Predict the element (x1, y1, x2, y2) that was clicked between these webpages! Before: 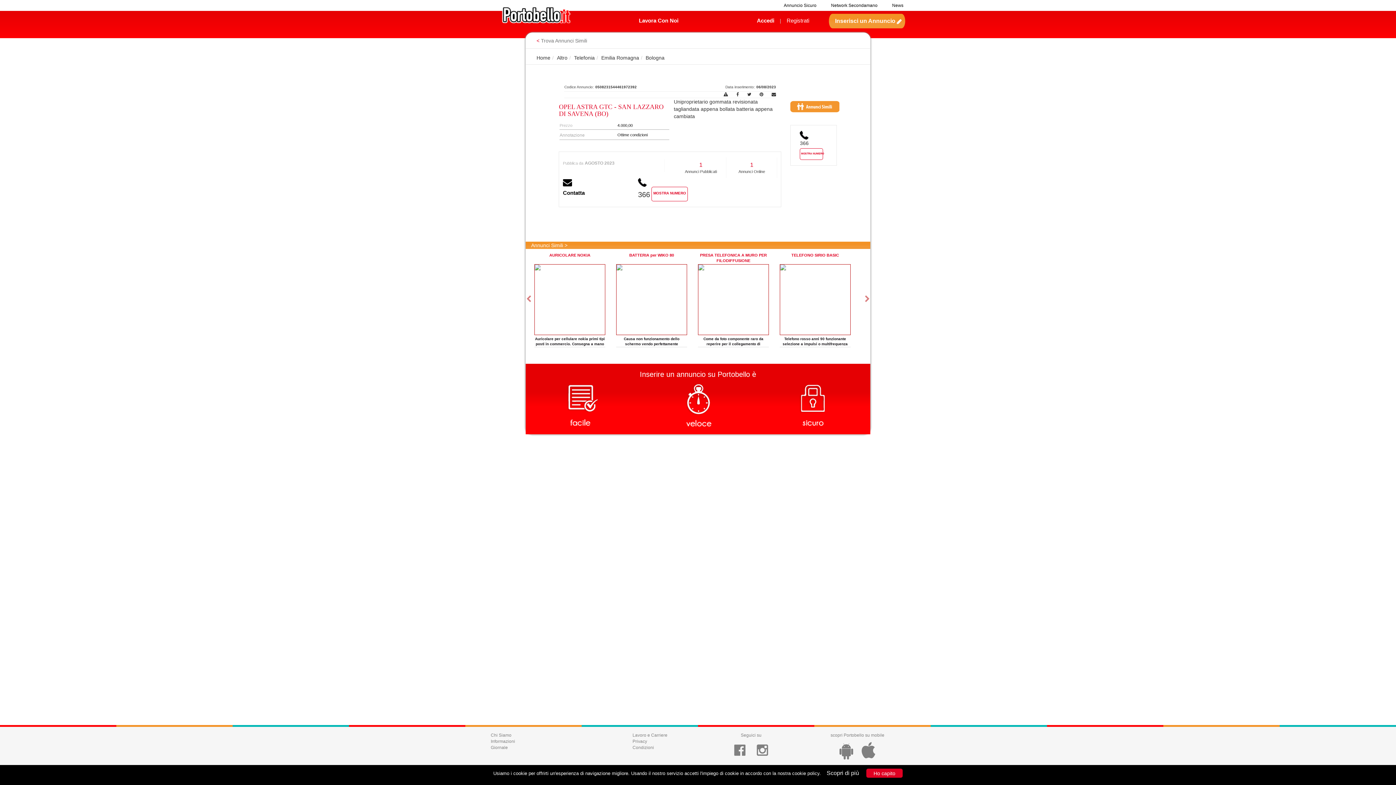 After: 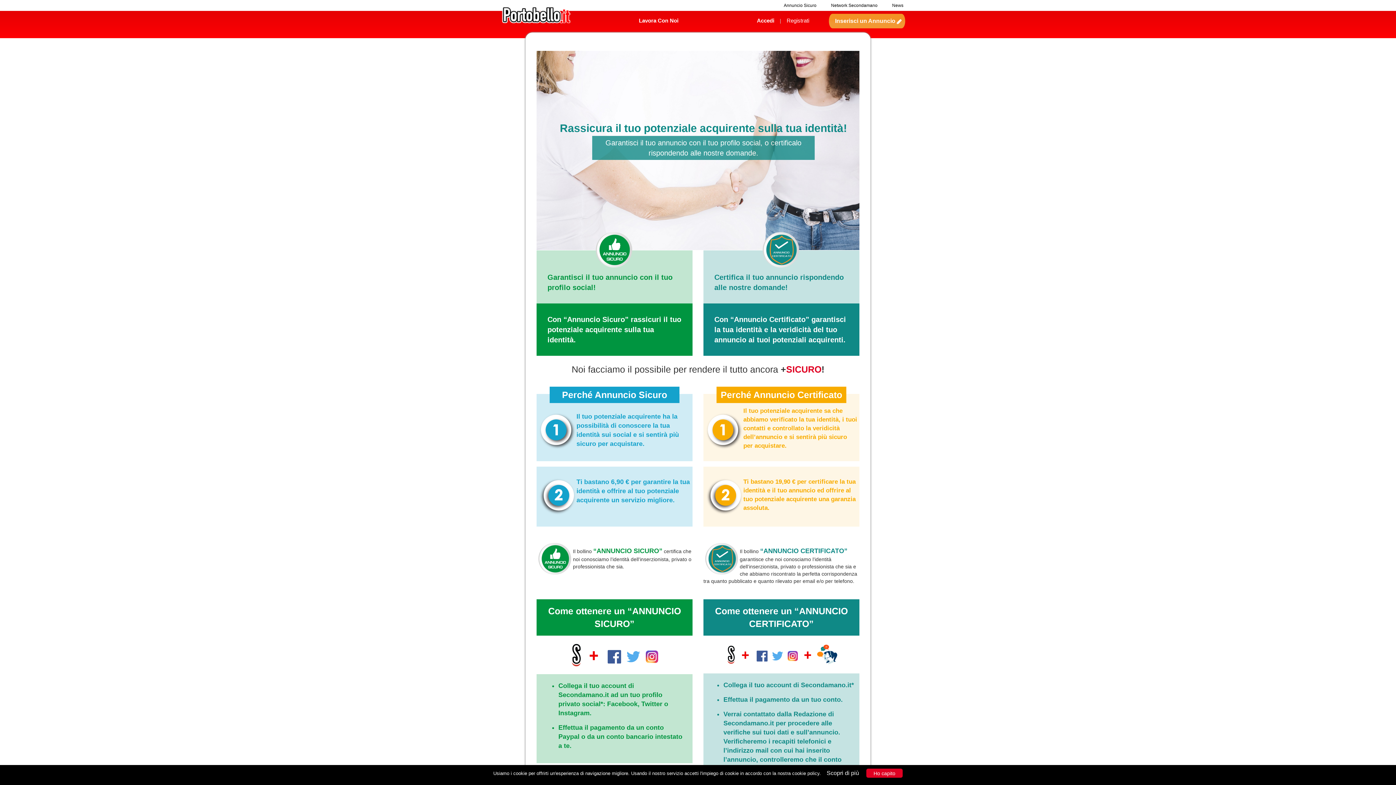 Action: bbox: (780, 5, 820, 9) label: Annuncio Sicuro